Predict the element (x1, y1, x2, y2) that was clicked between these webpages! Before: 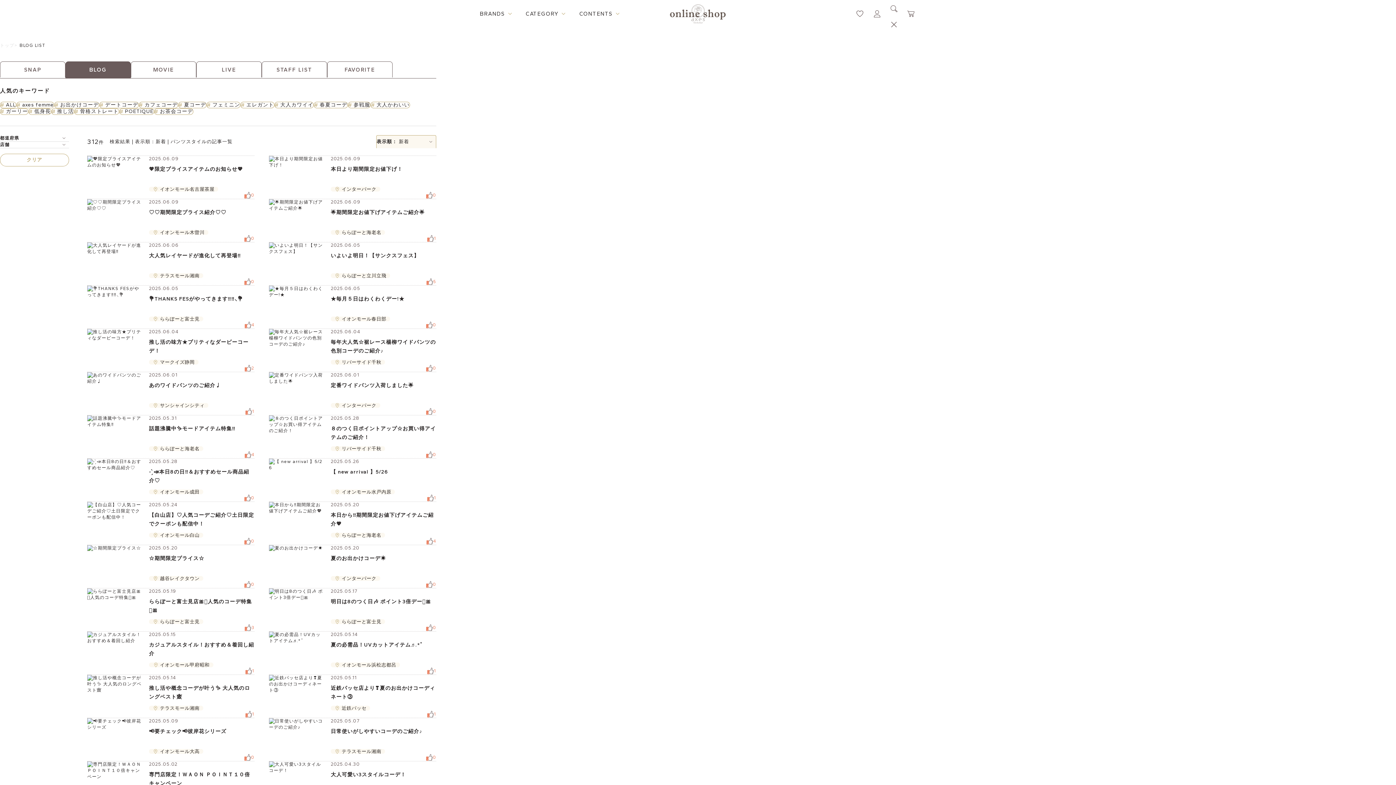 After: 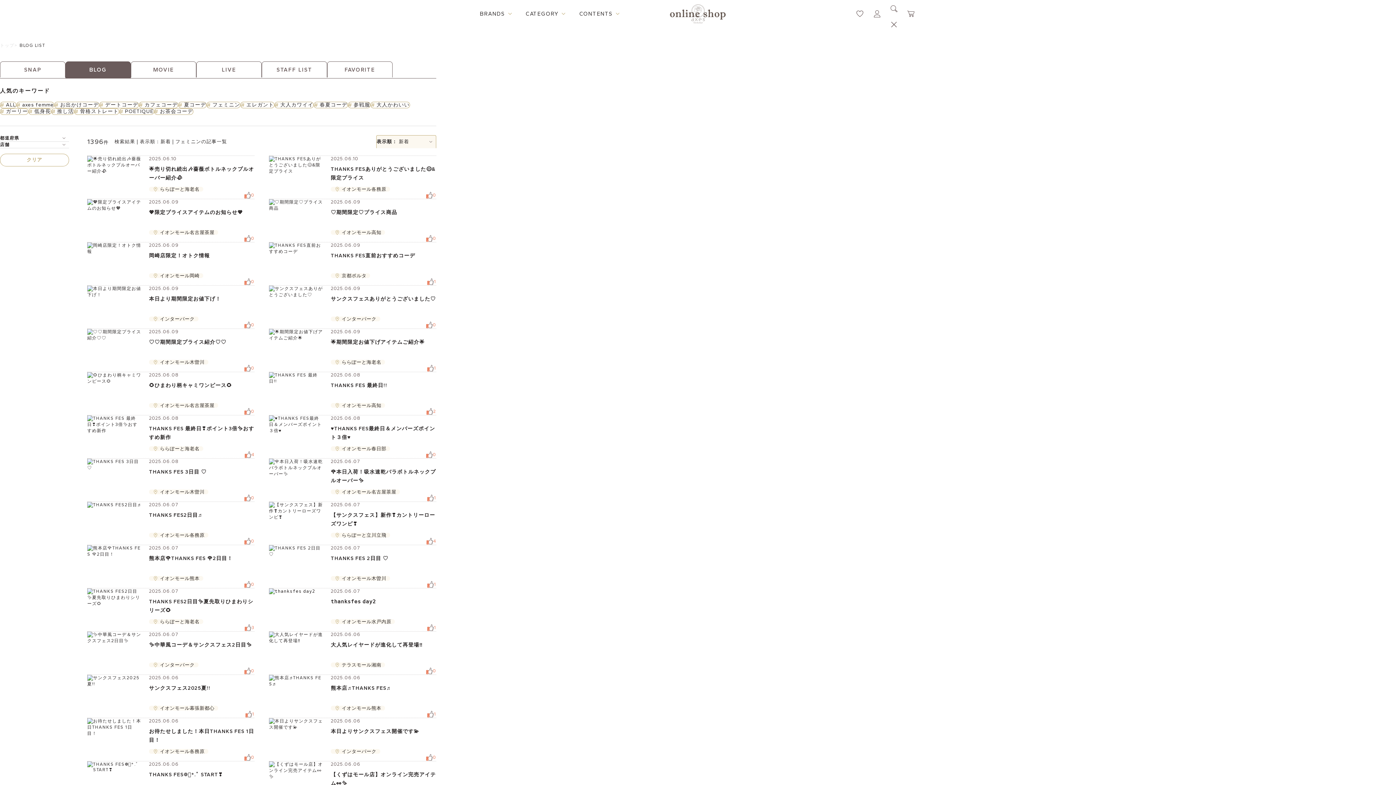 Action: label: フェミニン bbox: (206, 101, 240, 108)